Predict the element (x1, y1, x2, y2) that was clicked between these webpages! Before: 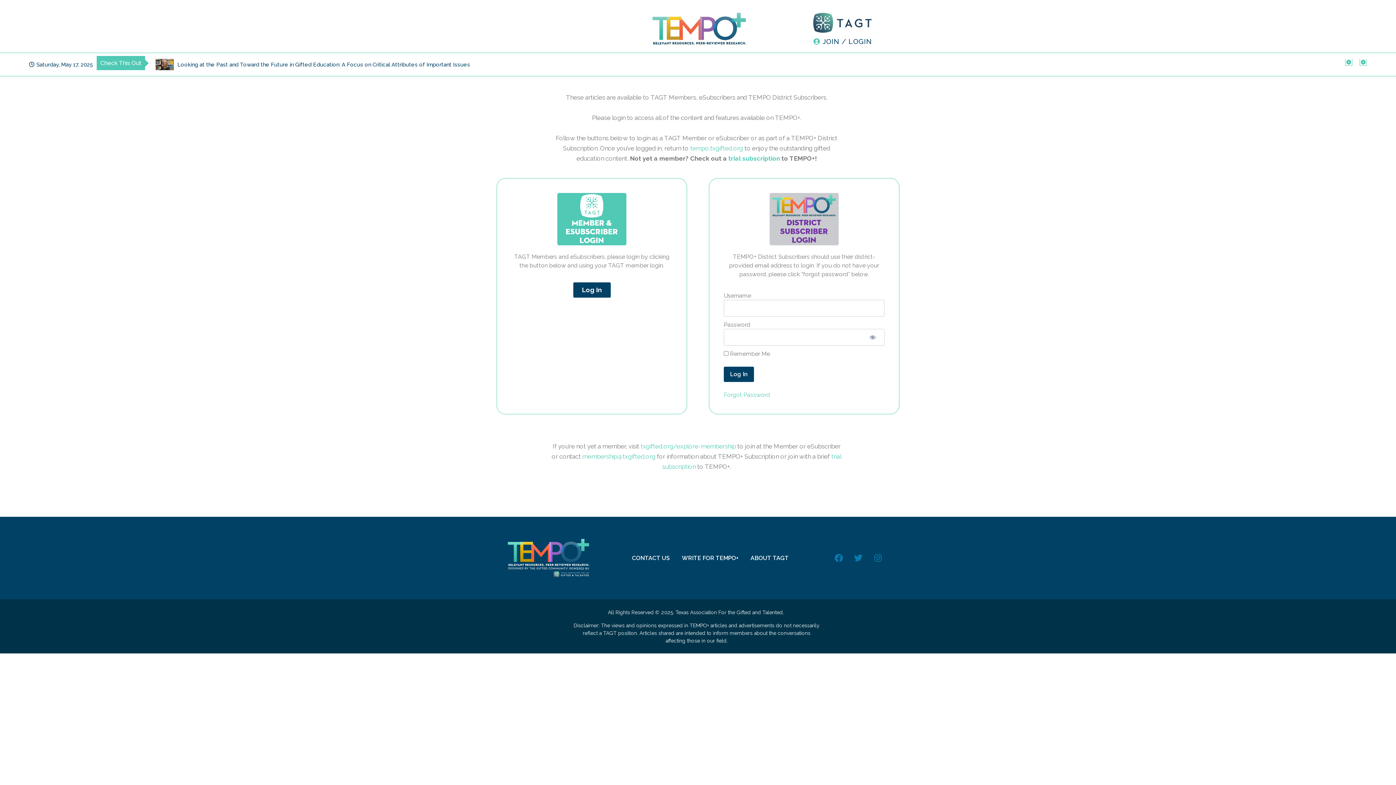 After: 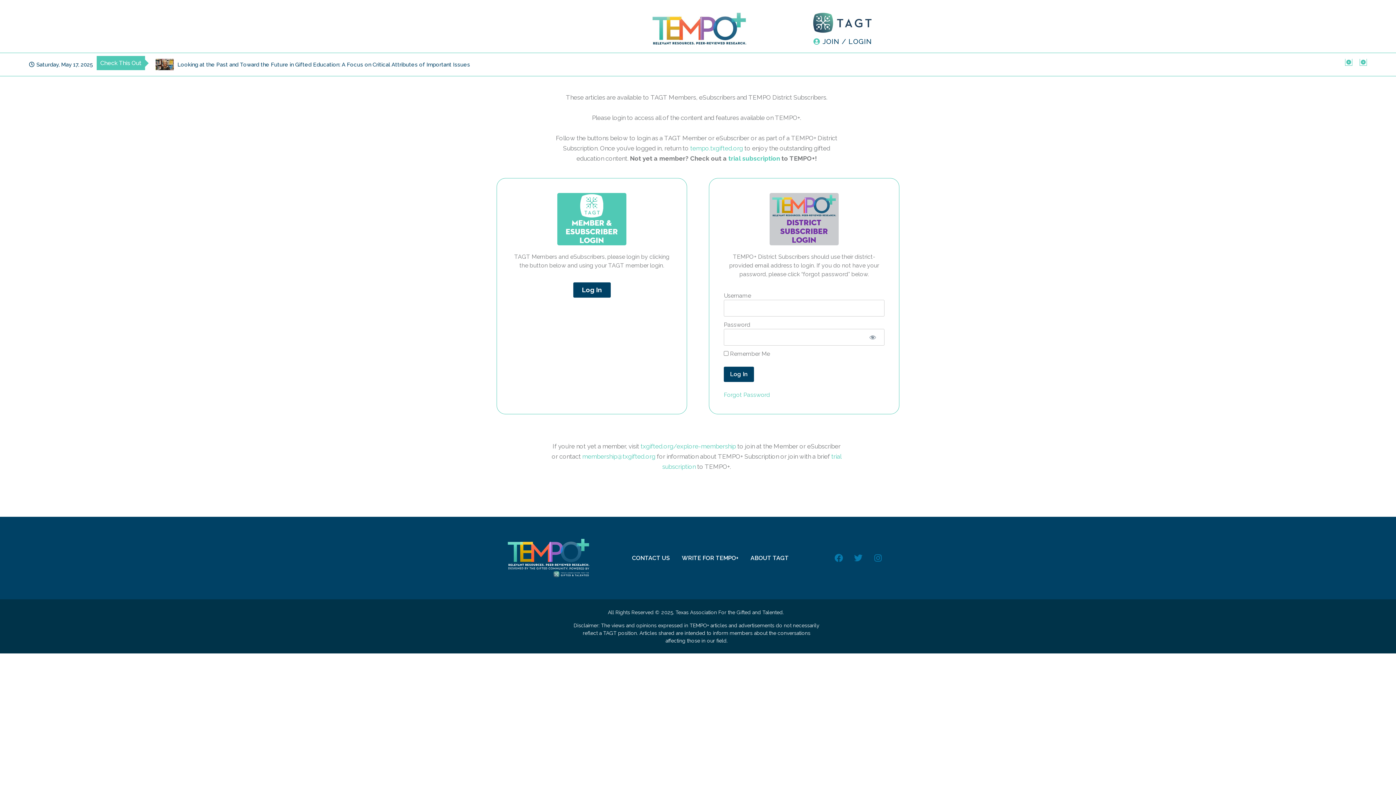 Action: bbox: (772, 36, 912, 46) label: JOIN / LOGIN